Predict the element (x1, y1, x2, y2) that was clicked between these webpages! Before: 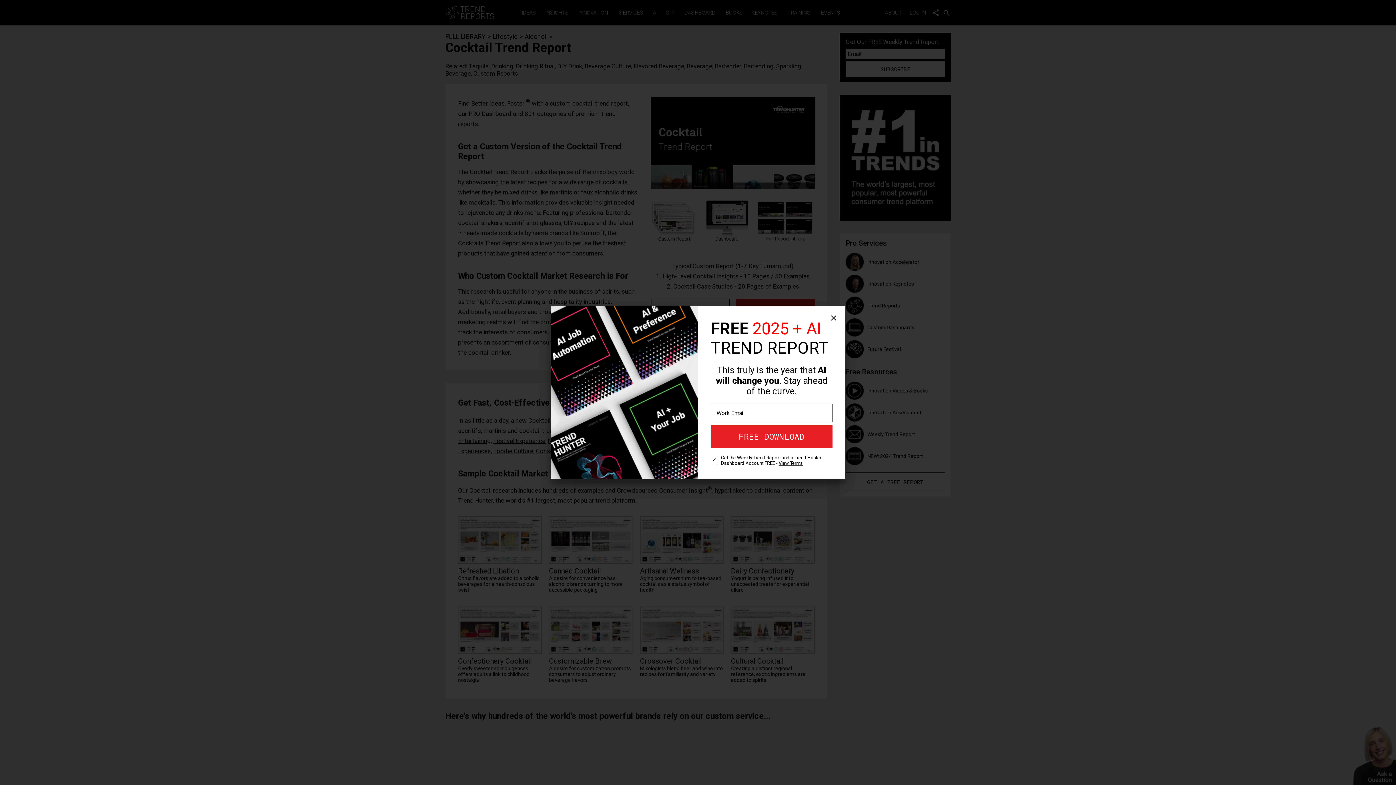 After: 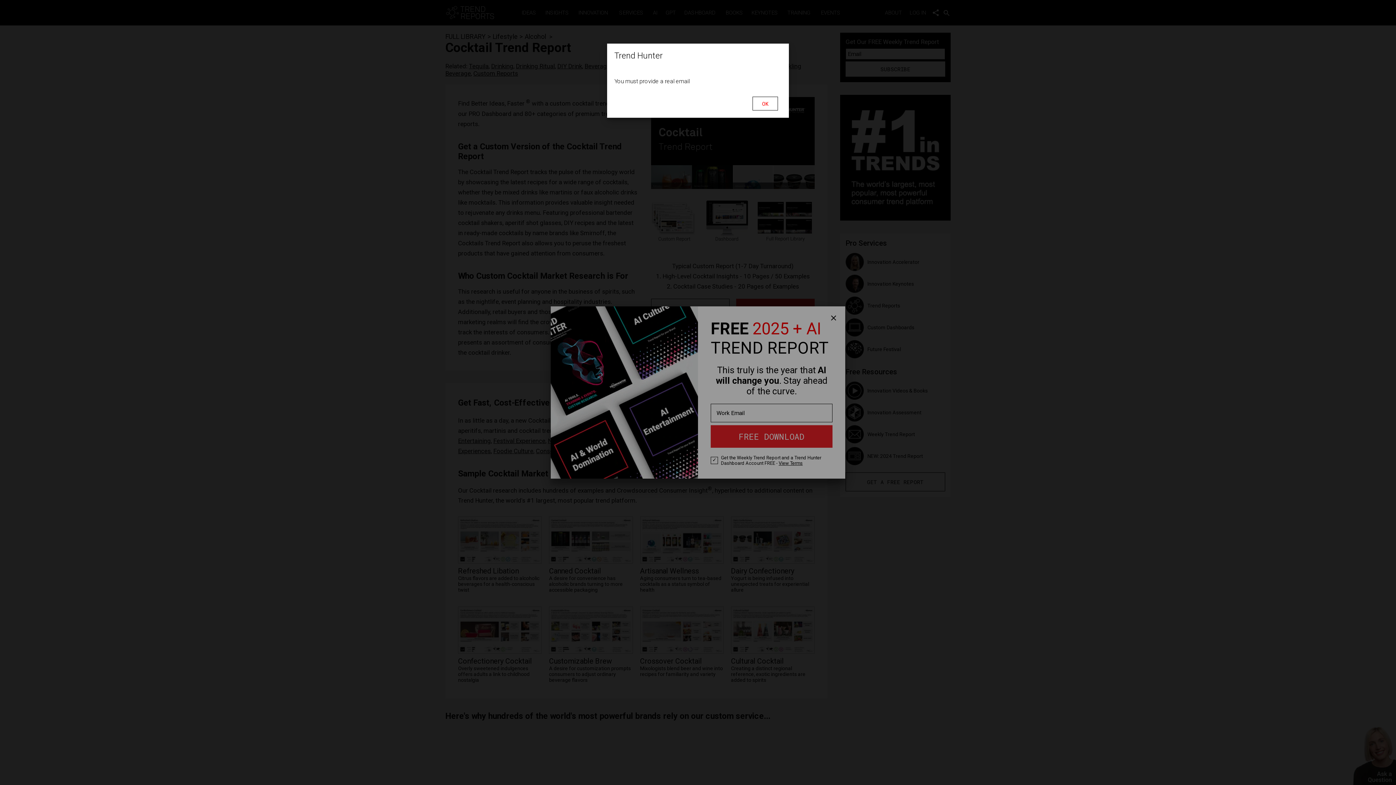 Action: label: FREE DOWNLOAD bbox: (710, 425, 832, 448)